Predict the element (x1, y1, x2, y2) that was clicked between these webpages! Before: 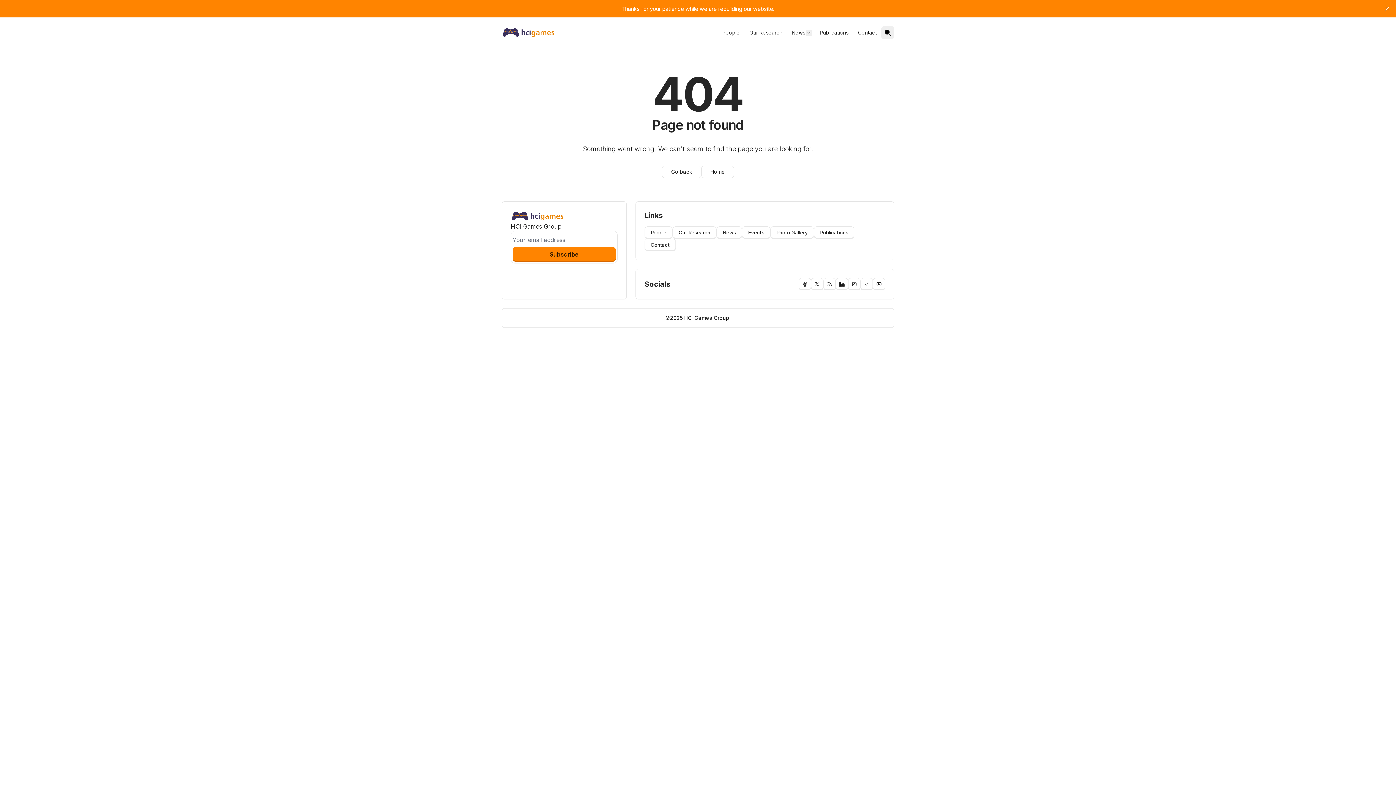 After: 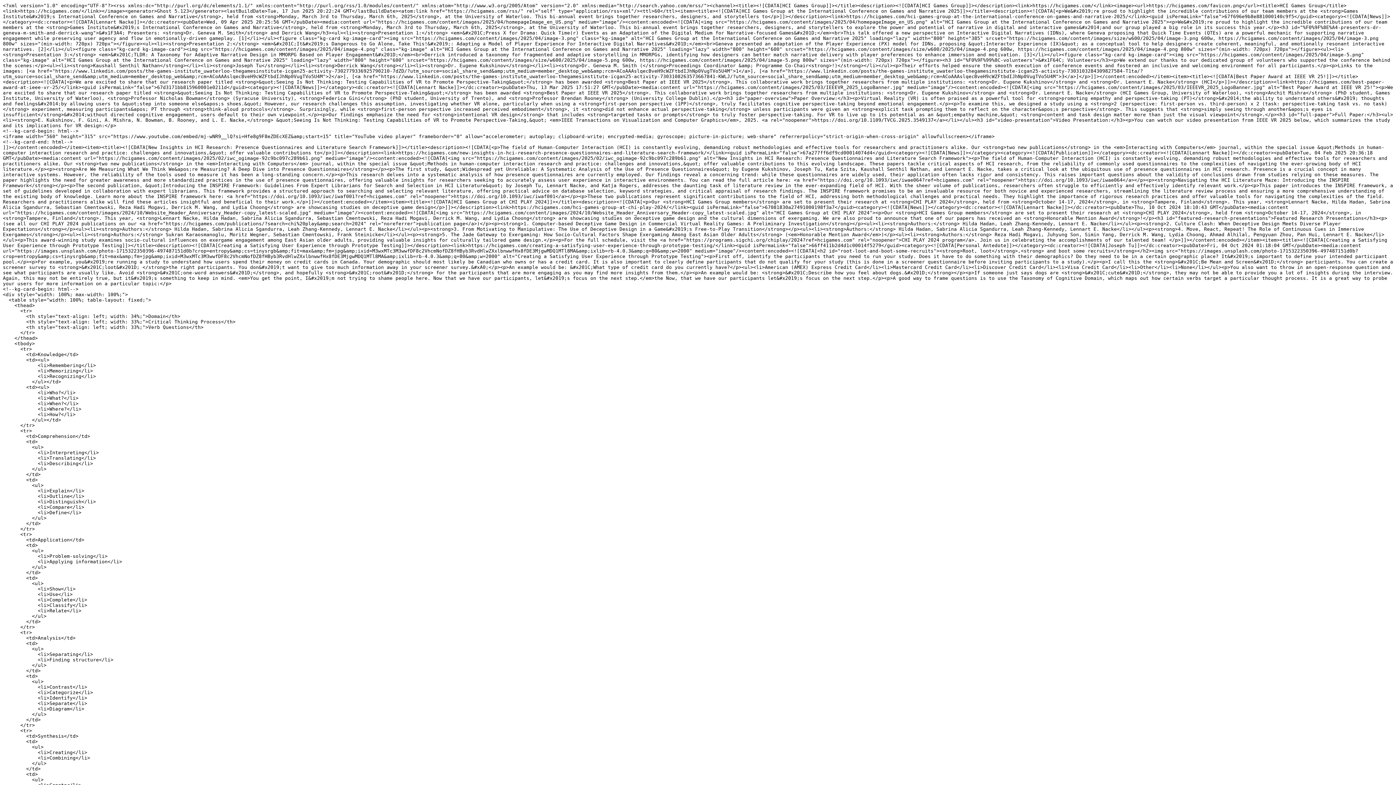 Action: bbox: (823, 278, 836, 290) label: RSS